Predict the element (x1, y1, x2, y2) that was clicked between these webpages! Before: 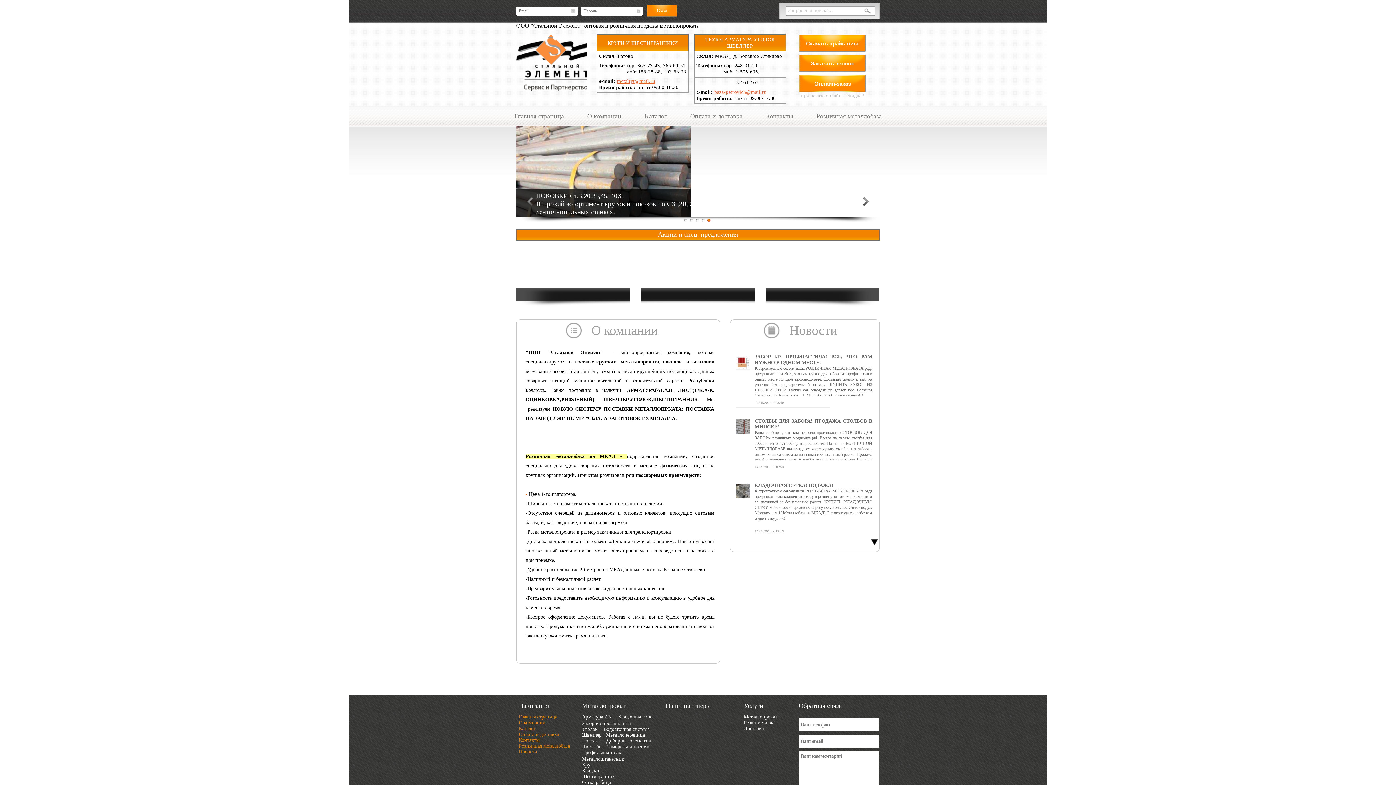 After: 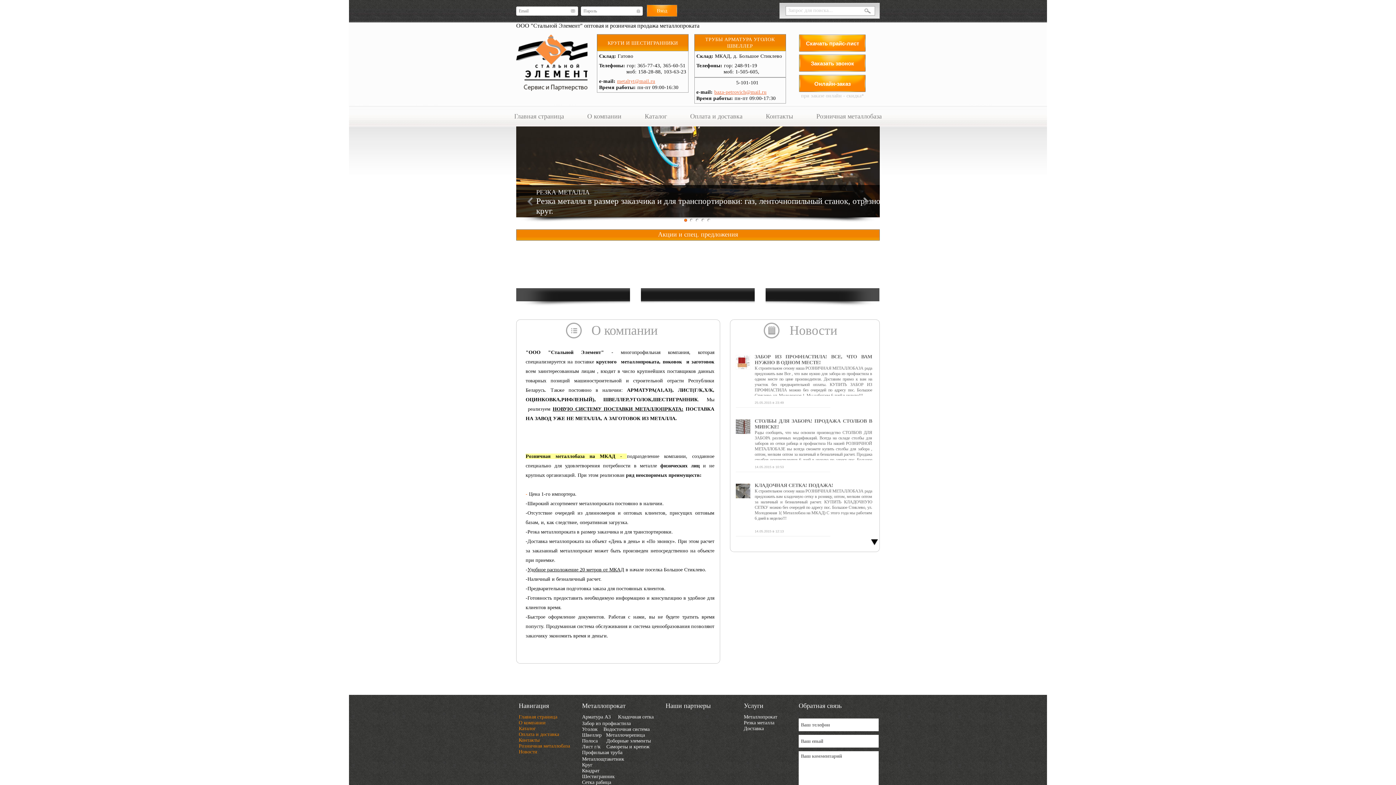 Action: label: Металлощтакетник bbox: (582, 756, 624, 762)